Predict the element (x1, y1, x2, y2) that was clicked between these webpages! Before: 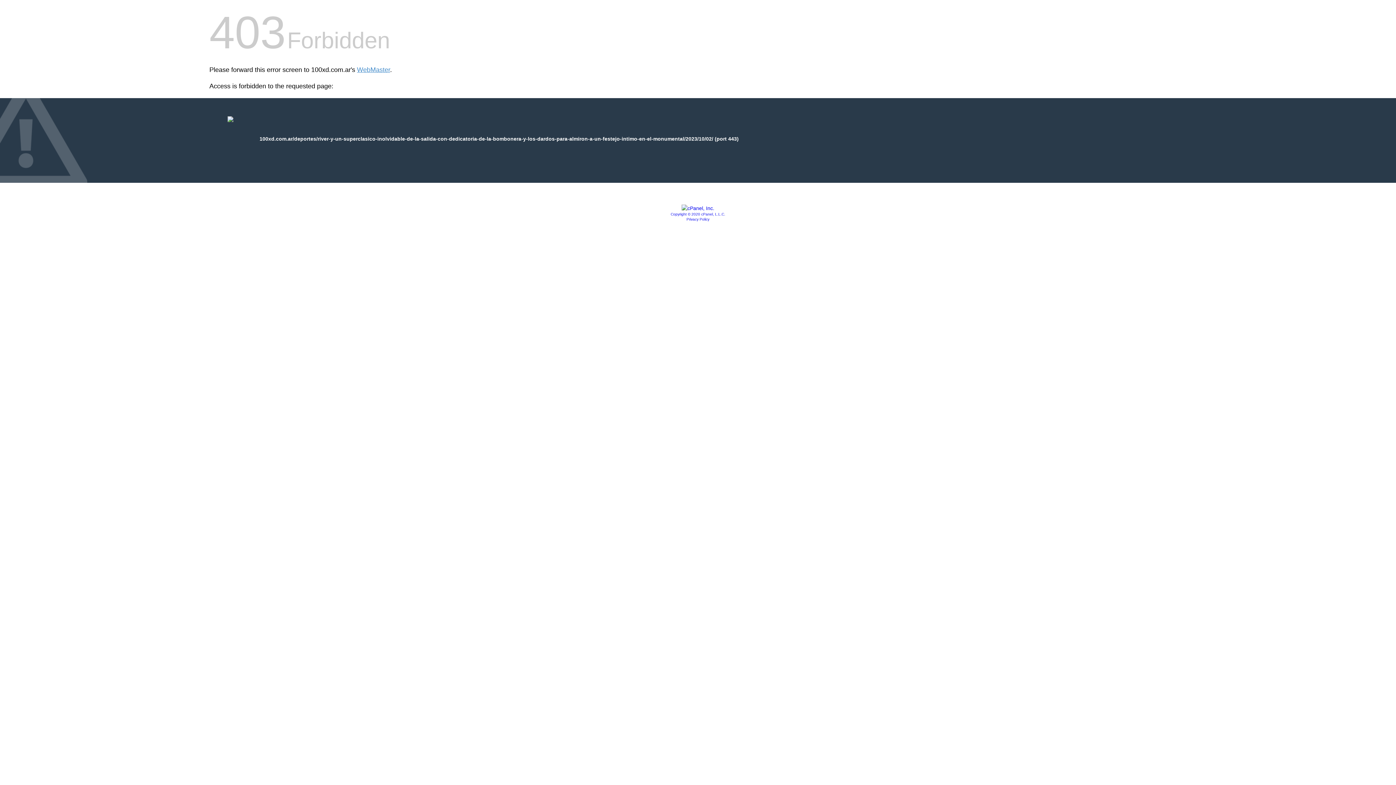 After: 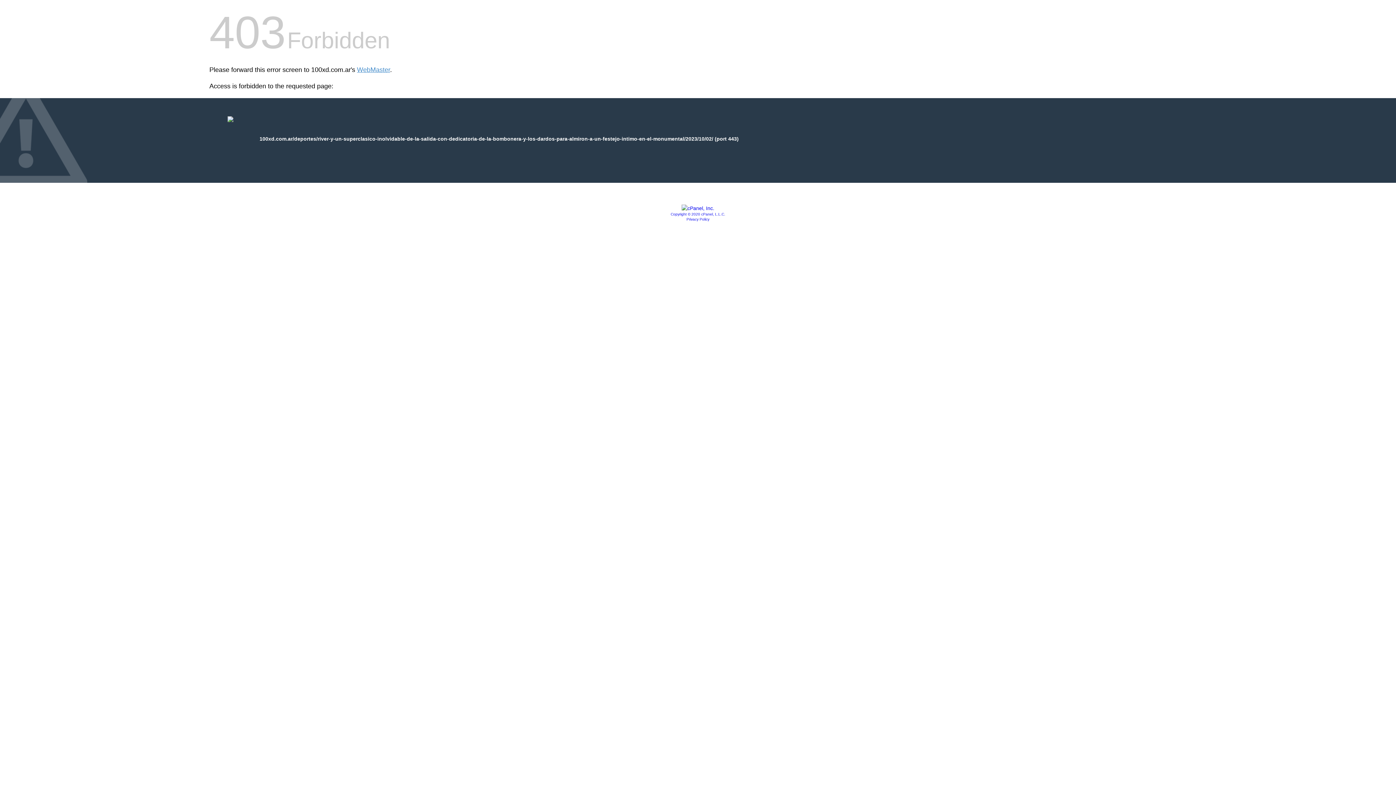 Action: bbox: (670, 212, 725, 216) label: Copyright © 2020 cPanel, L.L.C.